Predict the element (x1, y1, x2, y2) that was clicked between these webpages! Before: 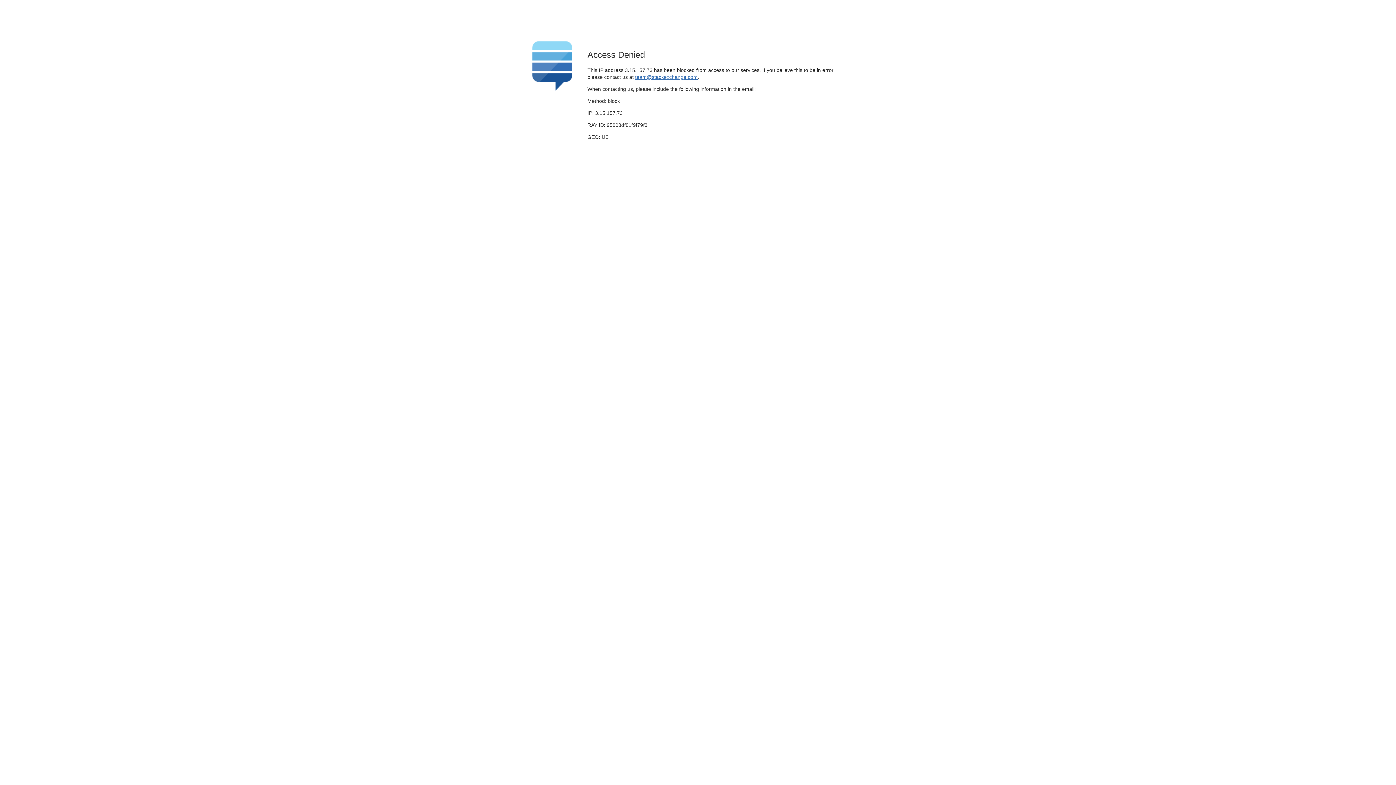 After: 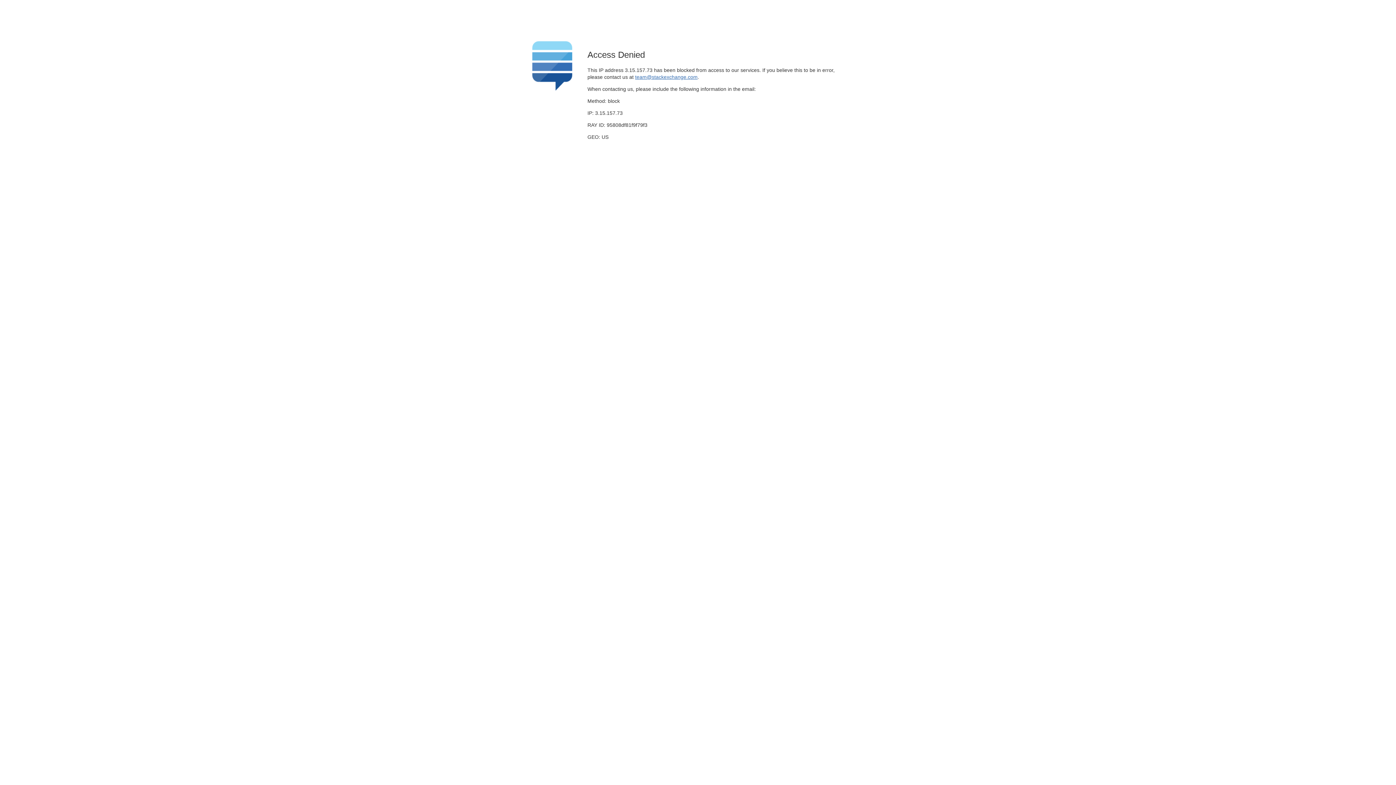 Action: label: team@stackexchange.com bbox: (635, 74, 697, 79)